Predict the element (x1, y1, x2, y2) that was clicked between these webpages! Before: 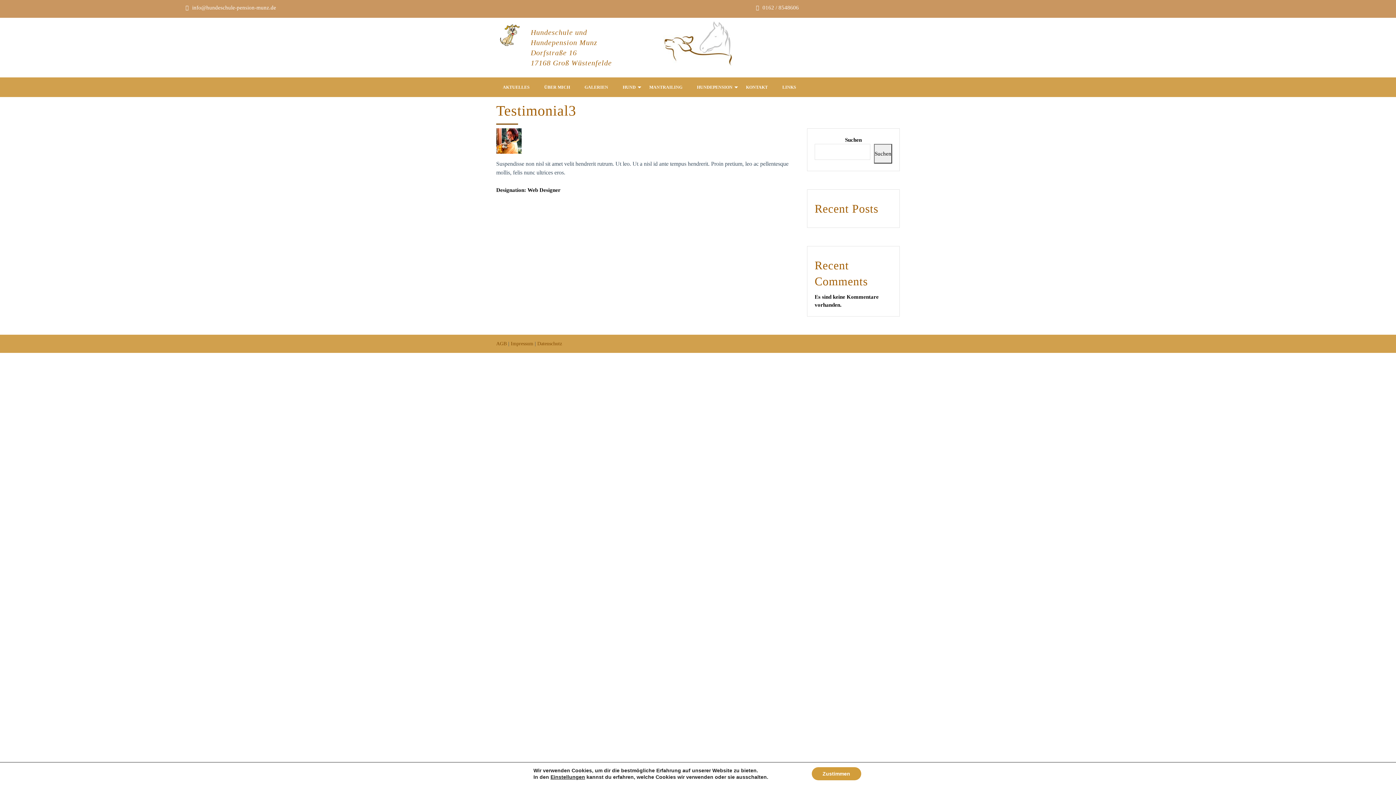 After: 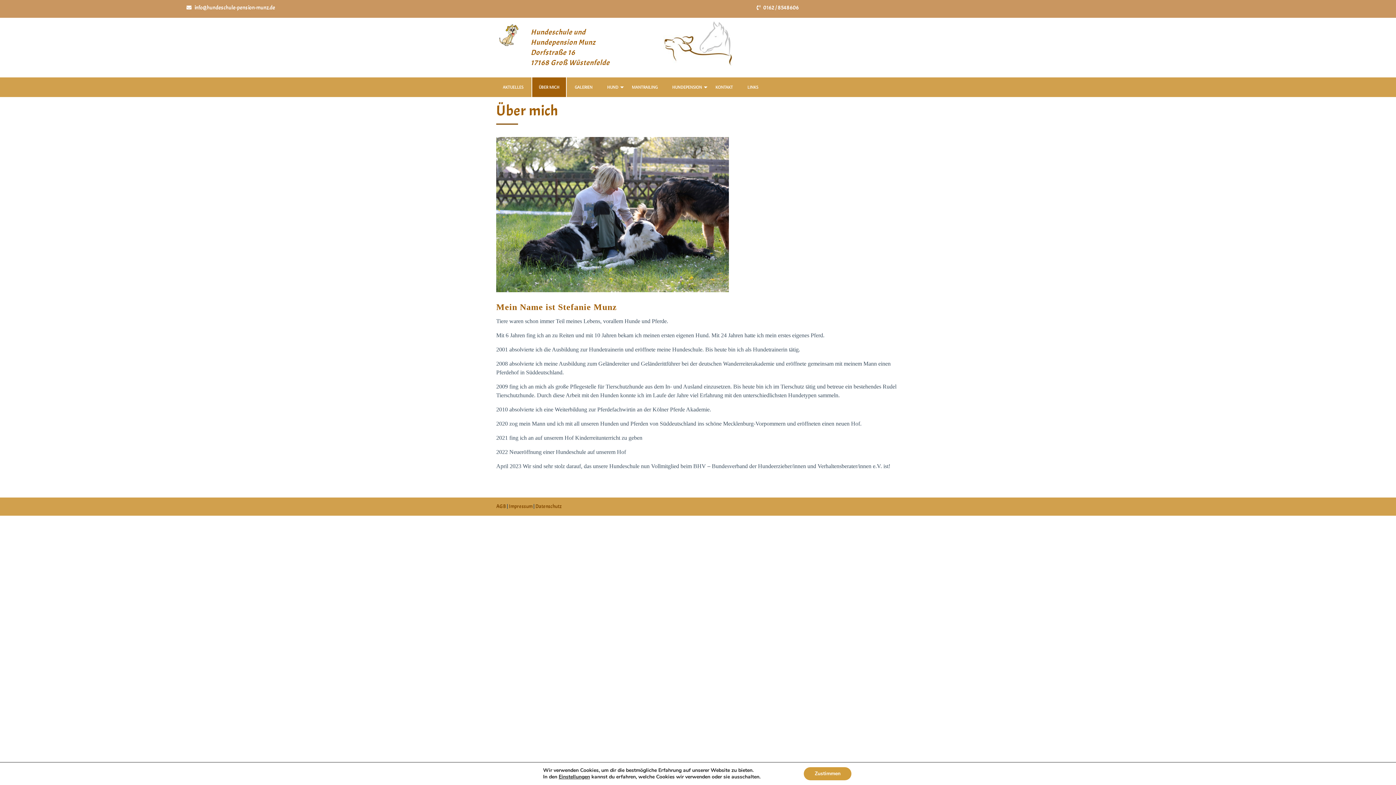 Action: bbox: (537, 77, 576, 97) label: ÜBER MICH